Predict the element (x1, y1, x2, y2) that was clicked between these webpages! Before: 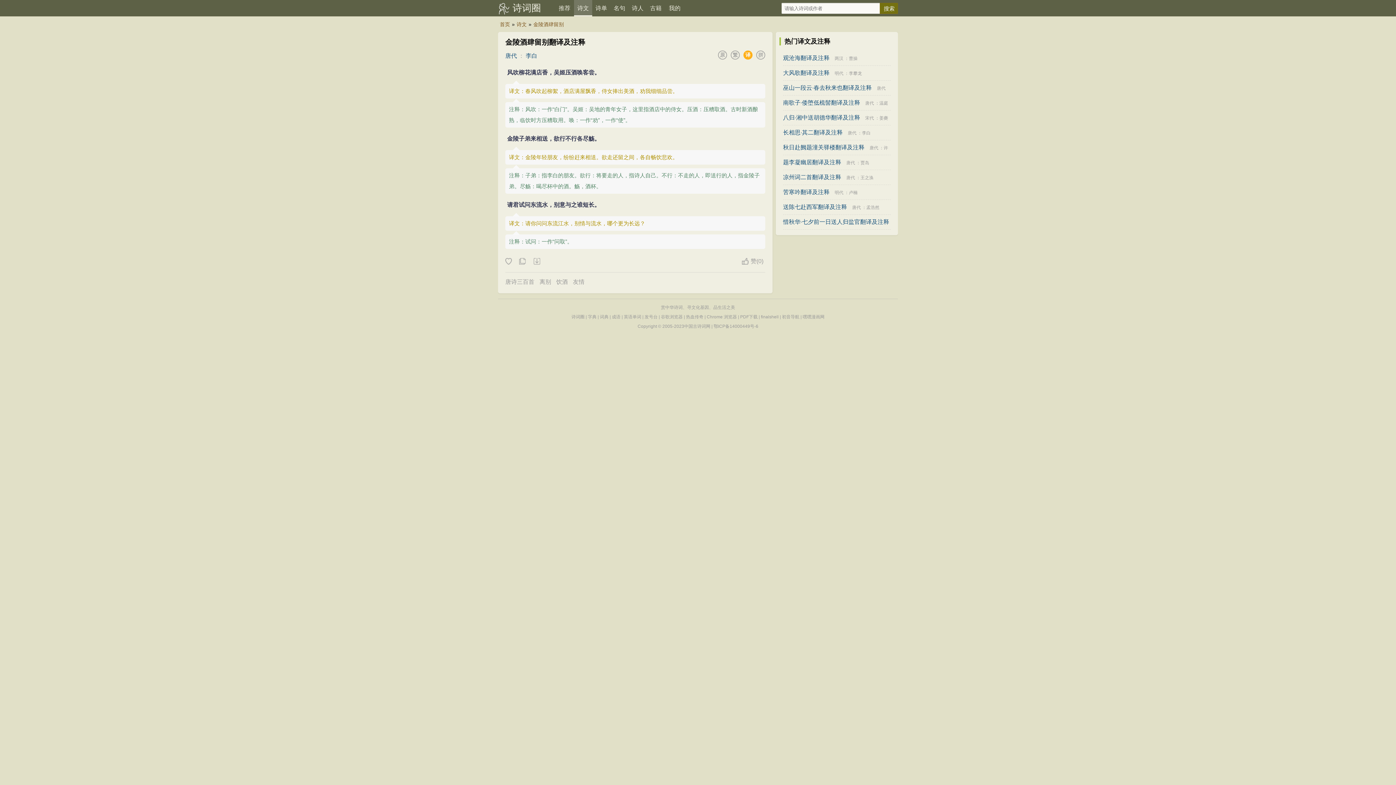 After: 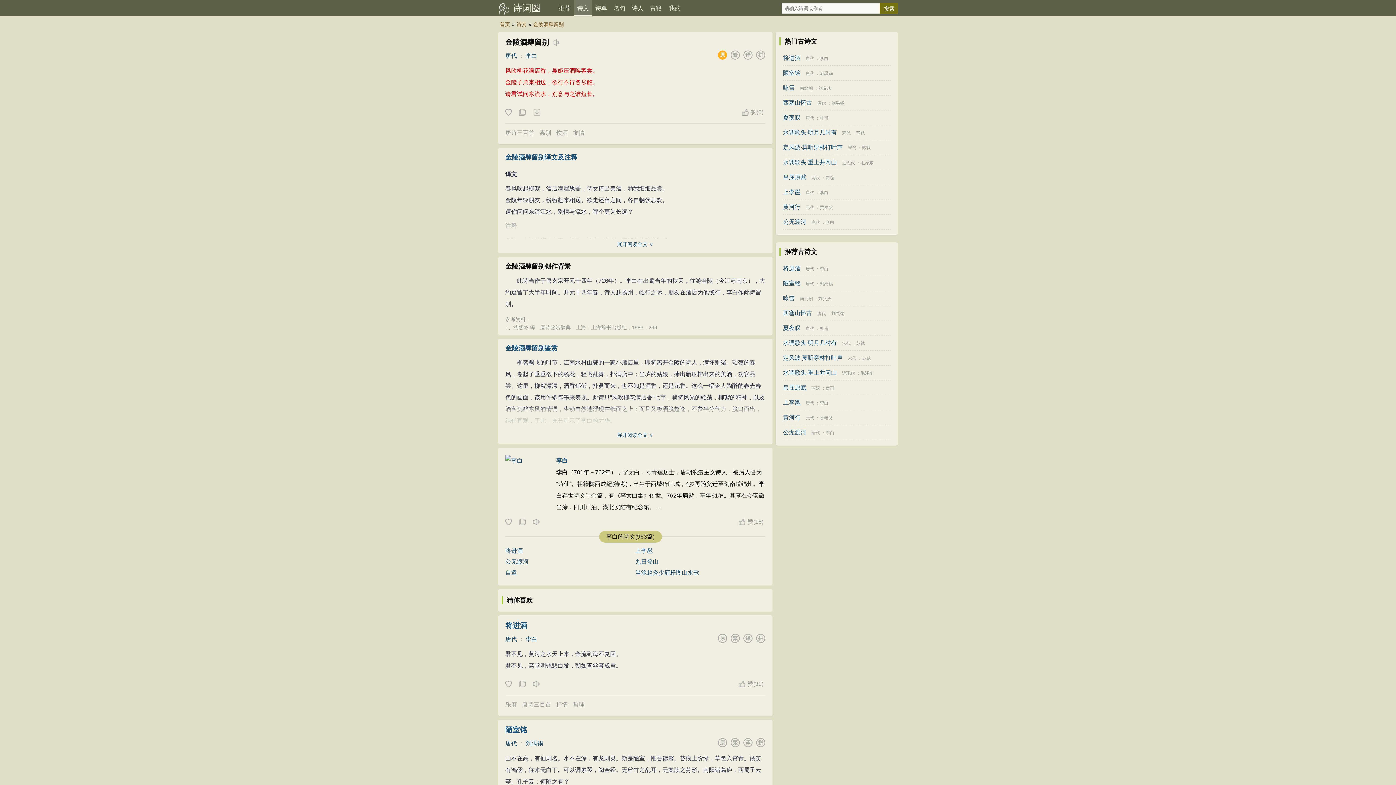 Action: label: 繁 bbox: (732, 52, 738, 57)